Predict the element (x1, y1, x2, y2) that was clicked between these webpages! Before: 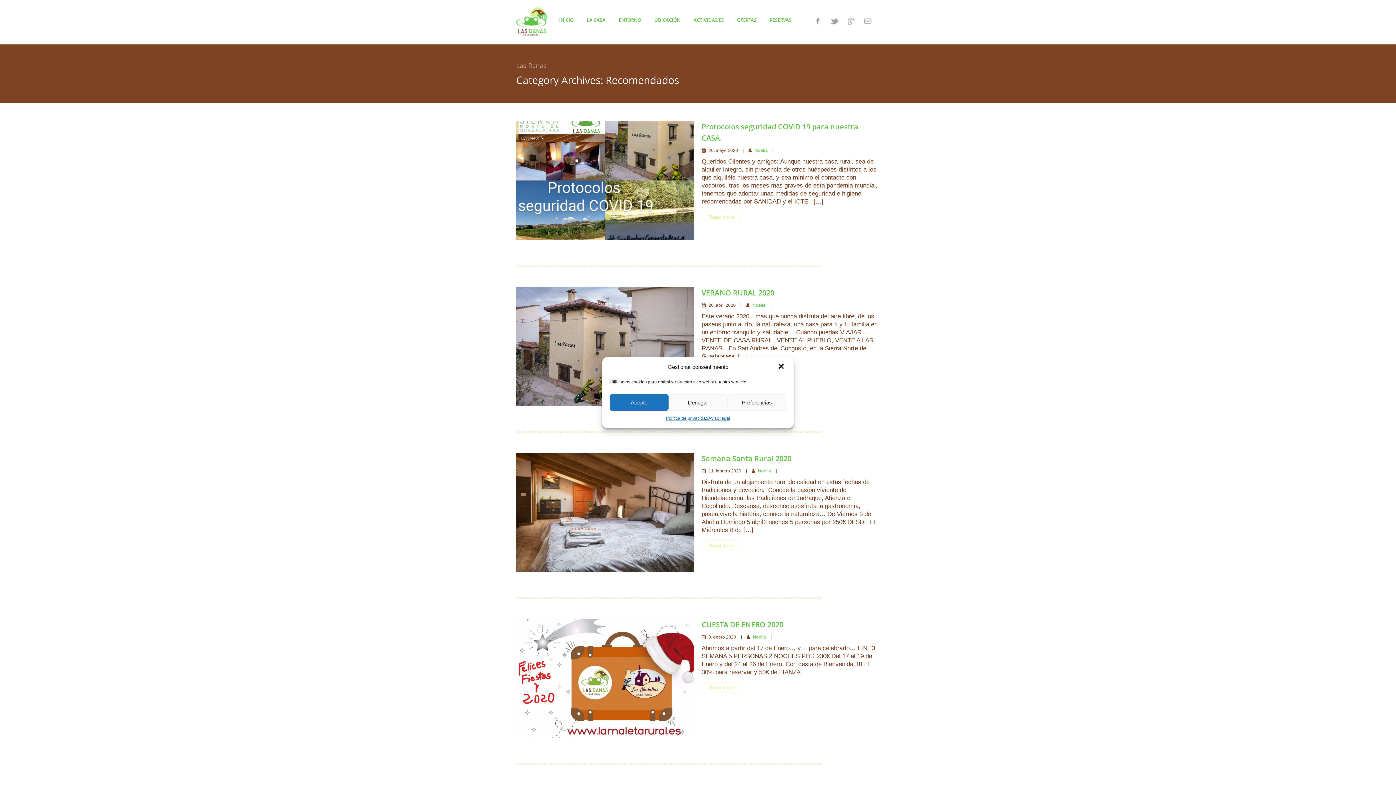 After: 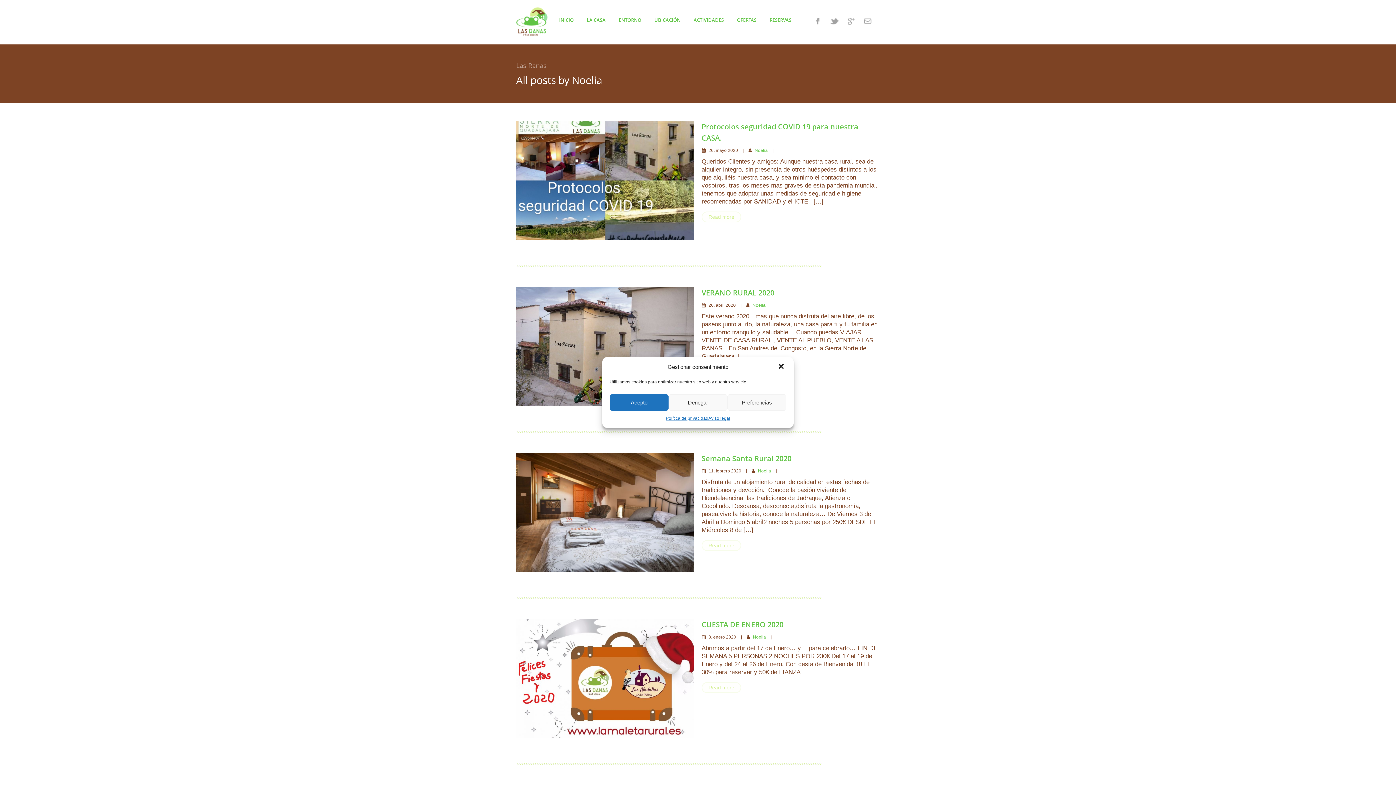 Action: bbox: (753, 634, 766, 639) label: Noelia